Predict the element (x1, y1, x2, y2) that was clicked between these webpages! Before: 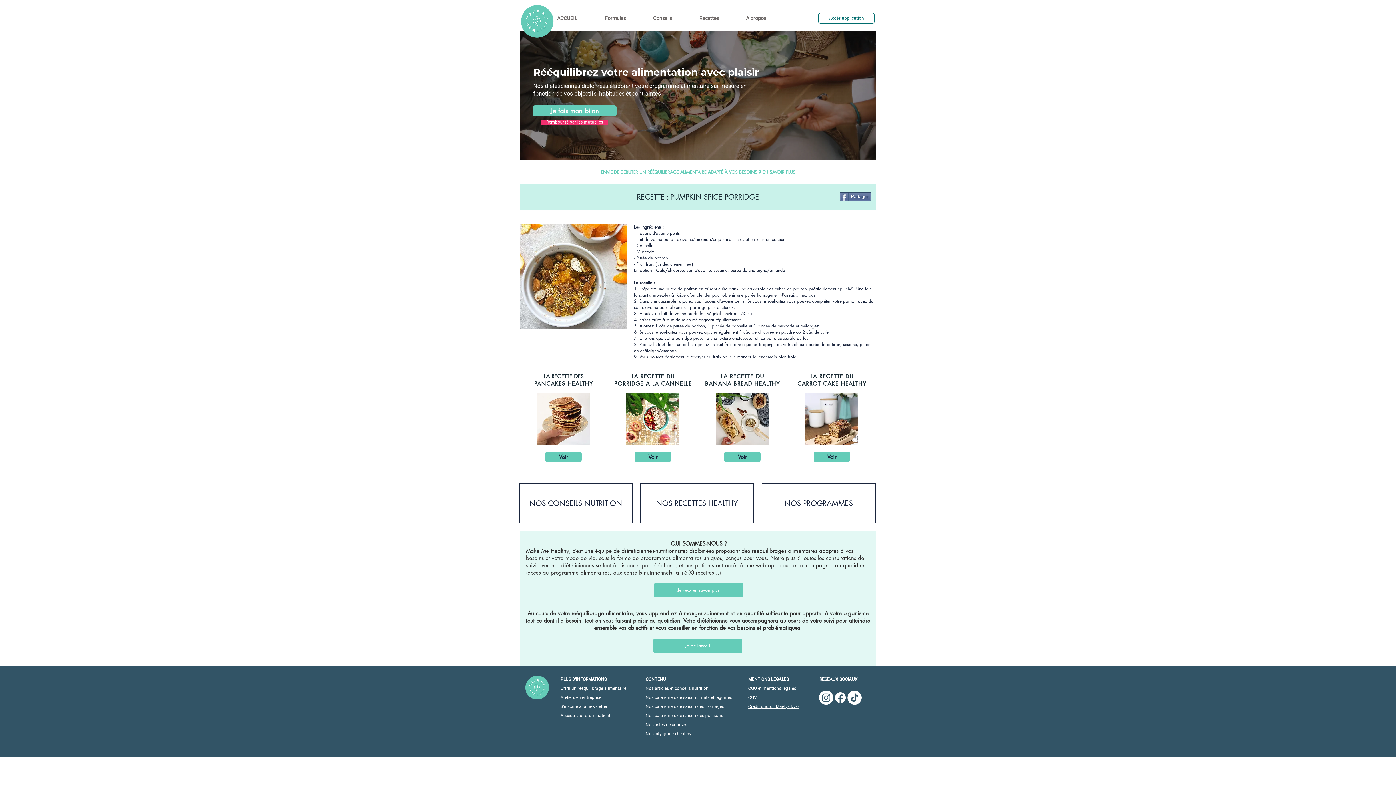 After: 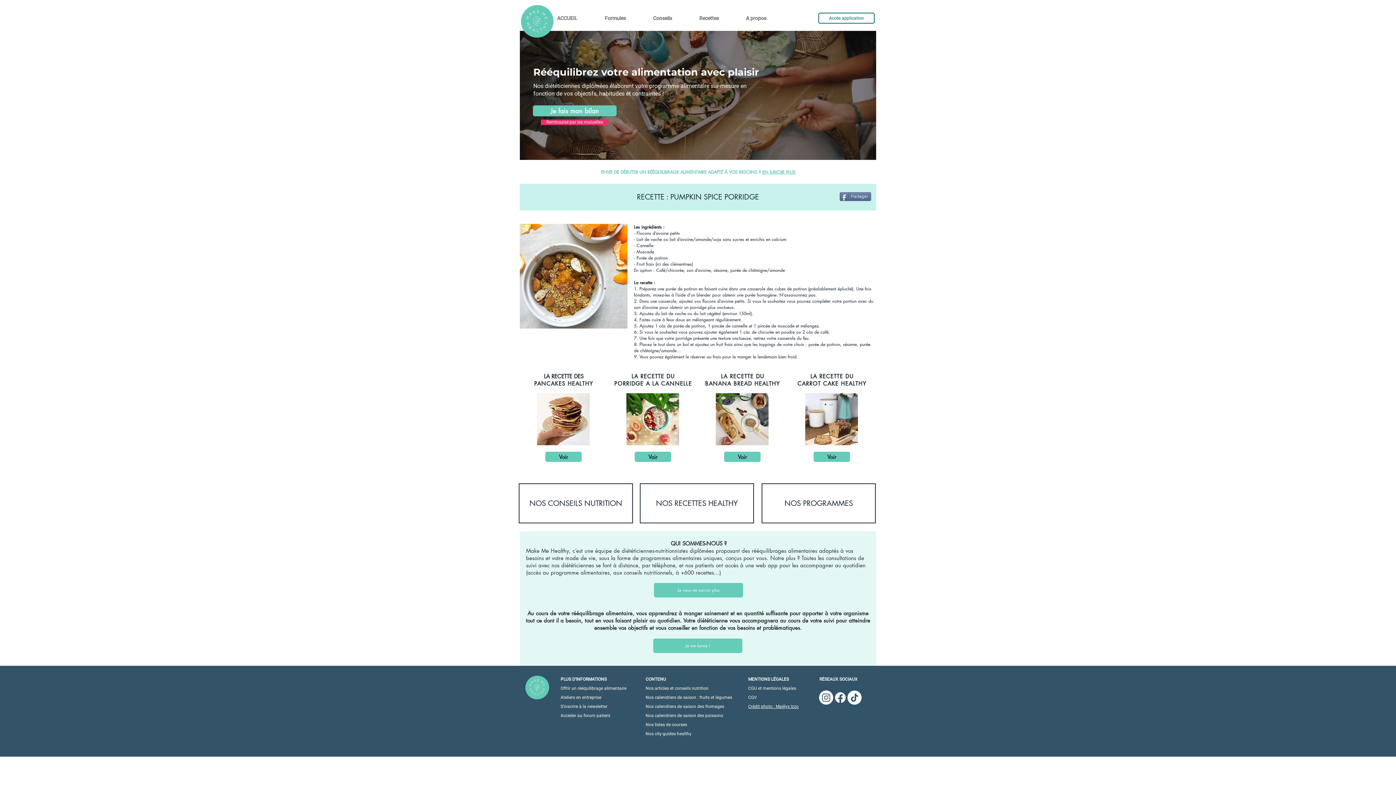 Action: label: S'inscrire à la newsletter bbox: (560, 704, 607, 709)